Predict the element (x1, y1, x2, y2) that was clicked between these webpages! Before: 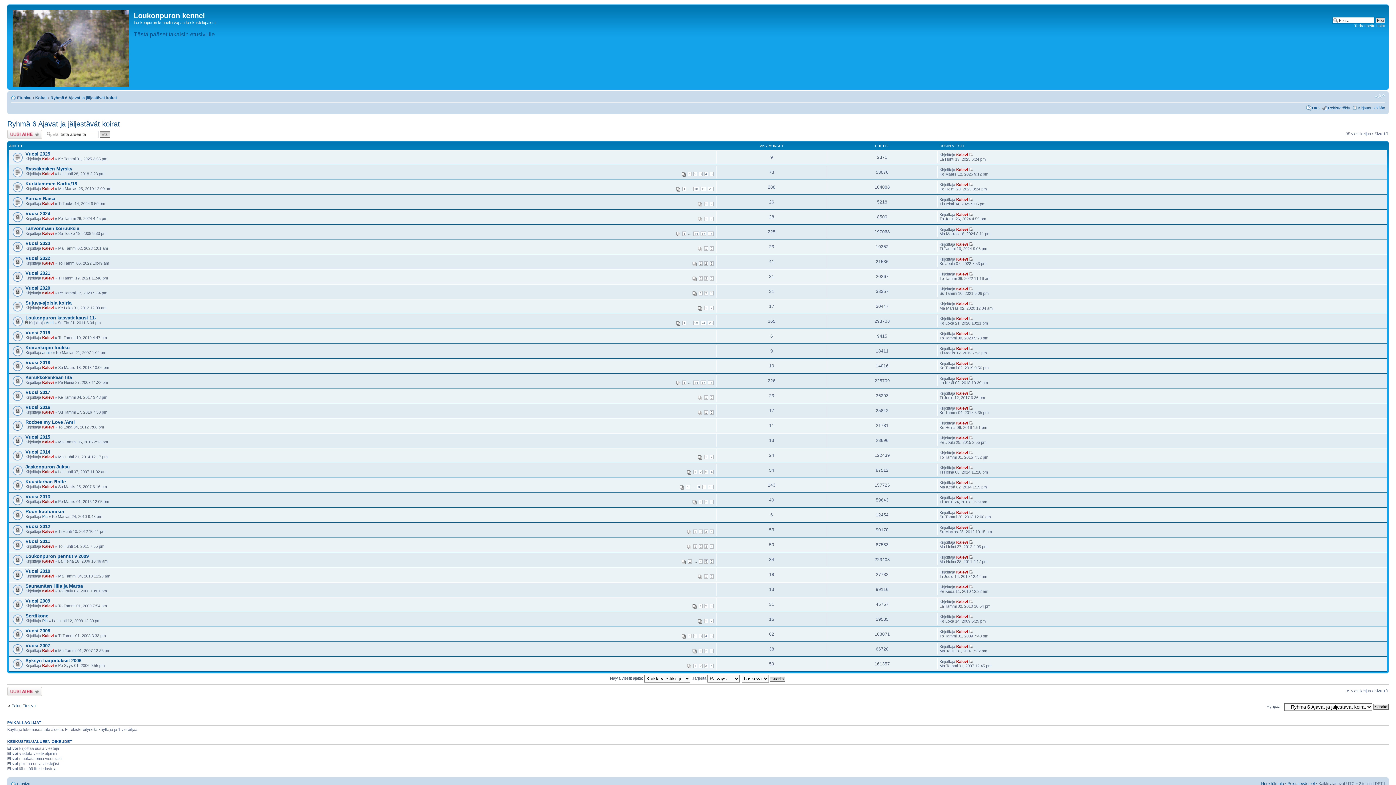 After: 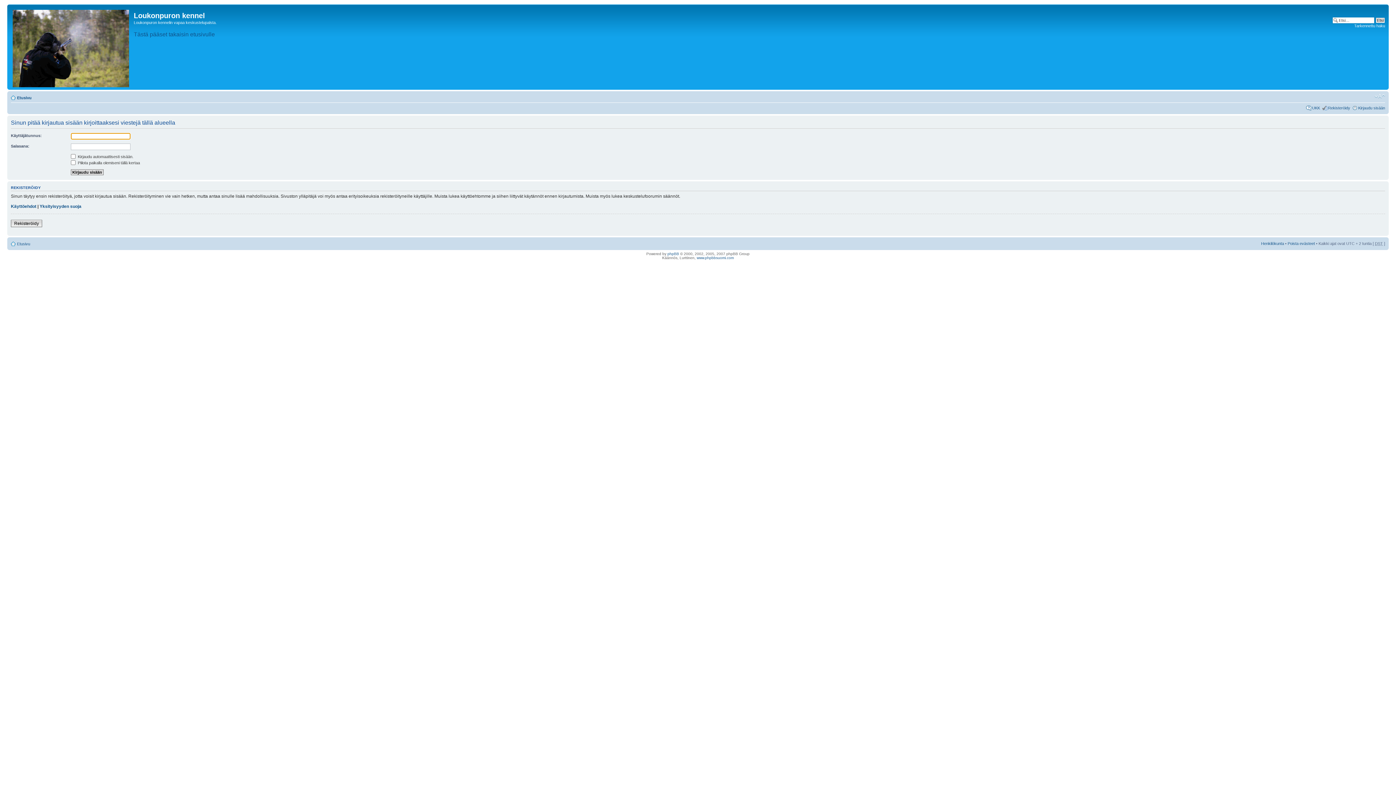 Action: bbox: (7, 129, 42, 138) label: Lähetä uusi viesti